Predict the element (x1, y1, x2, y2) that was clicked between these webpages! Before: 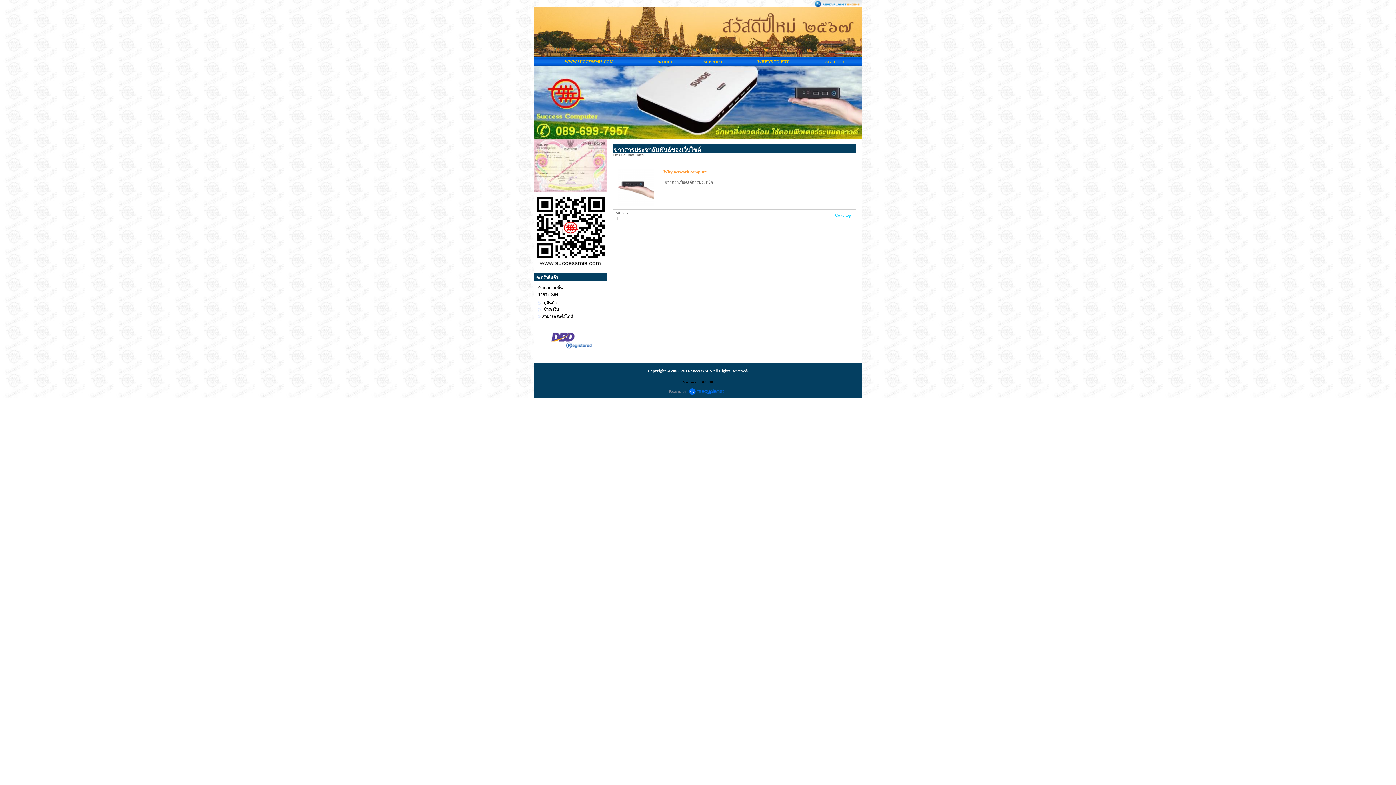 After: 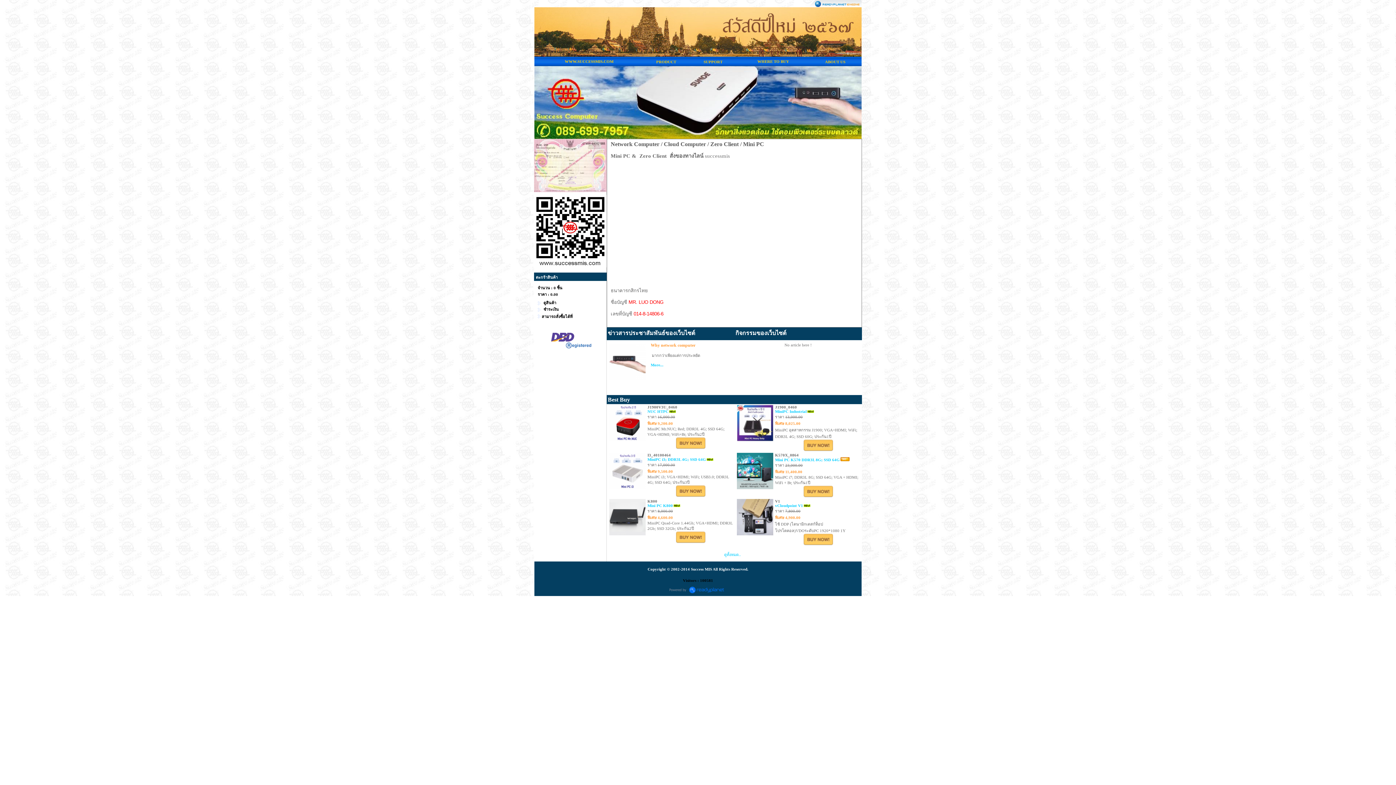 Action: bbox: (538, 313, 573, 320) label: 	 สามารถสั่งซื้อได้ที่